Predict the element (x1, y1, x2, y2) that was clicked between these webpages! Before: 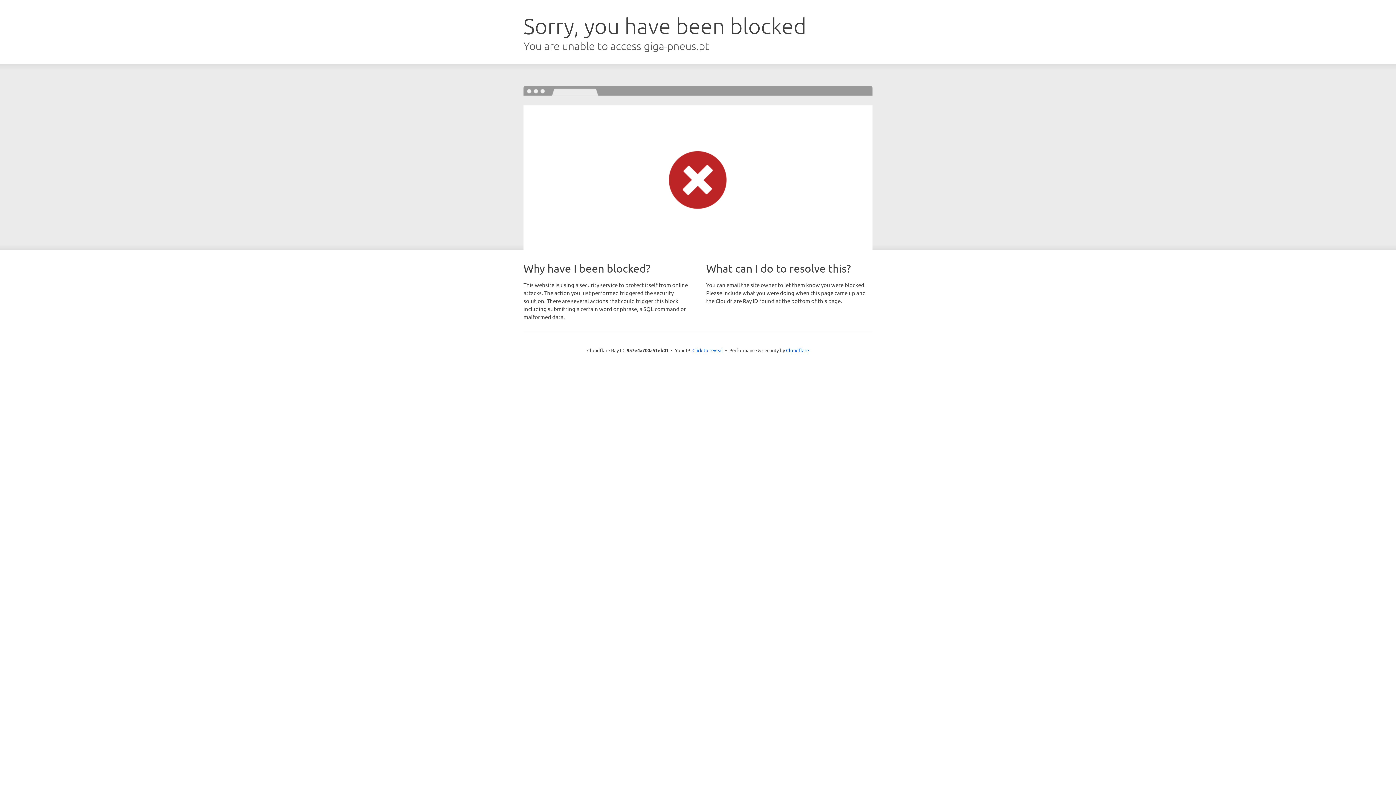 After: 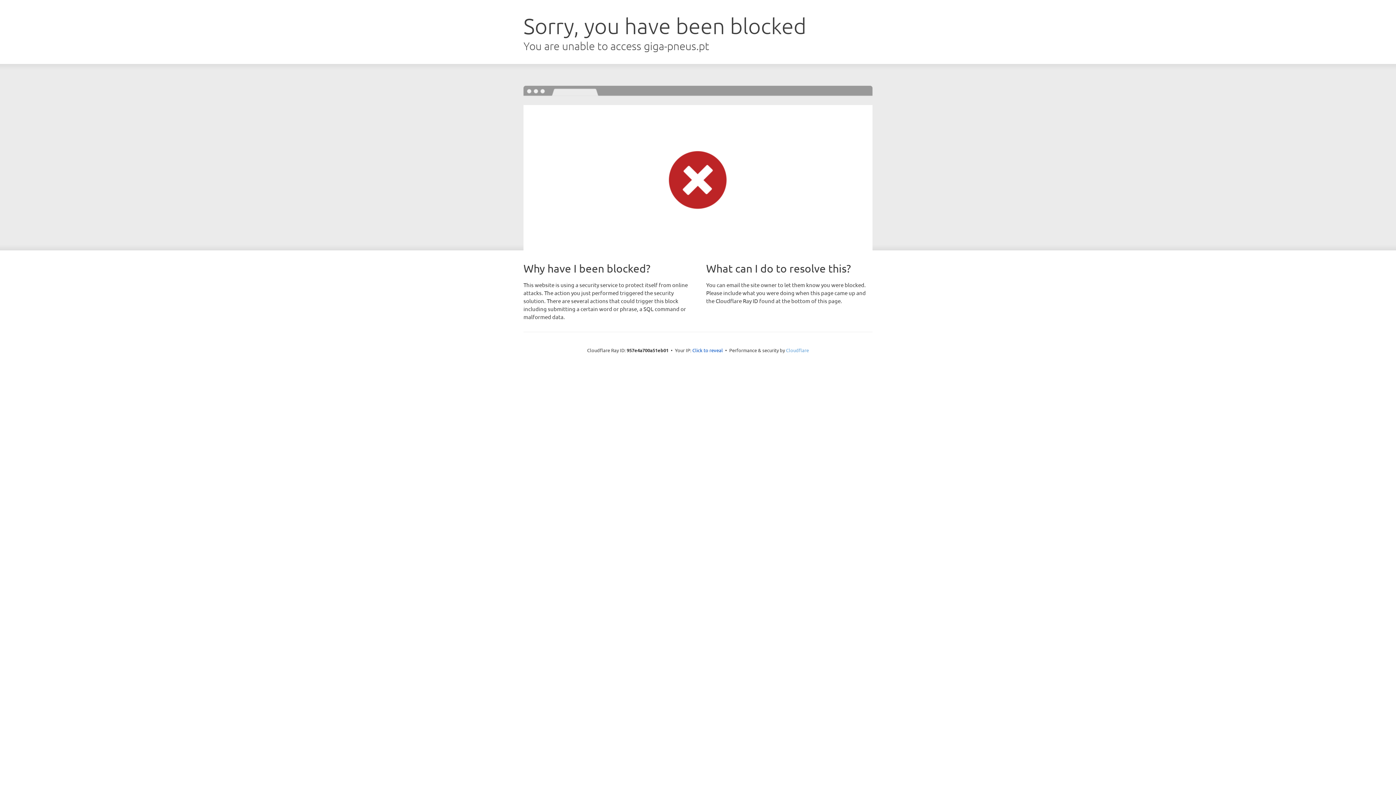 Action: label: Cloudflare bbox: (786, 347, 809, 353)